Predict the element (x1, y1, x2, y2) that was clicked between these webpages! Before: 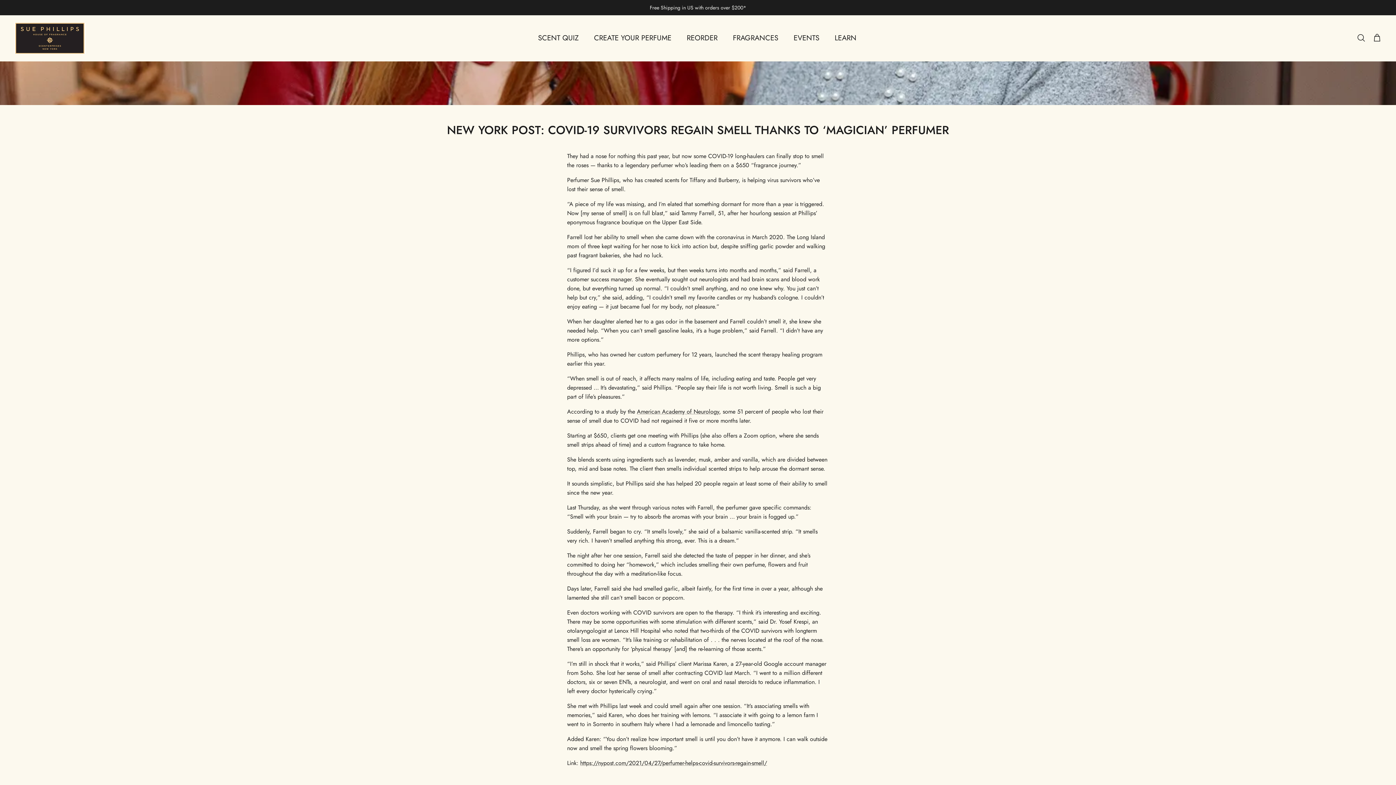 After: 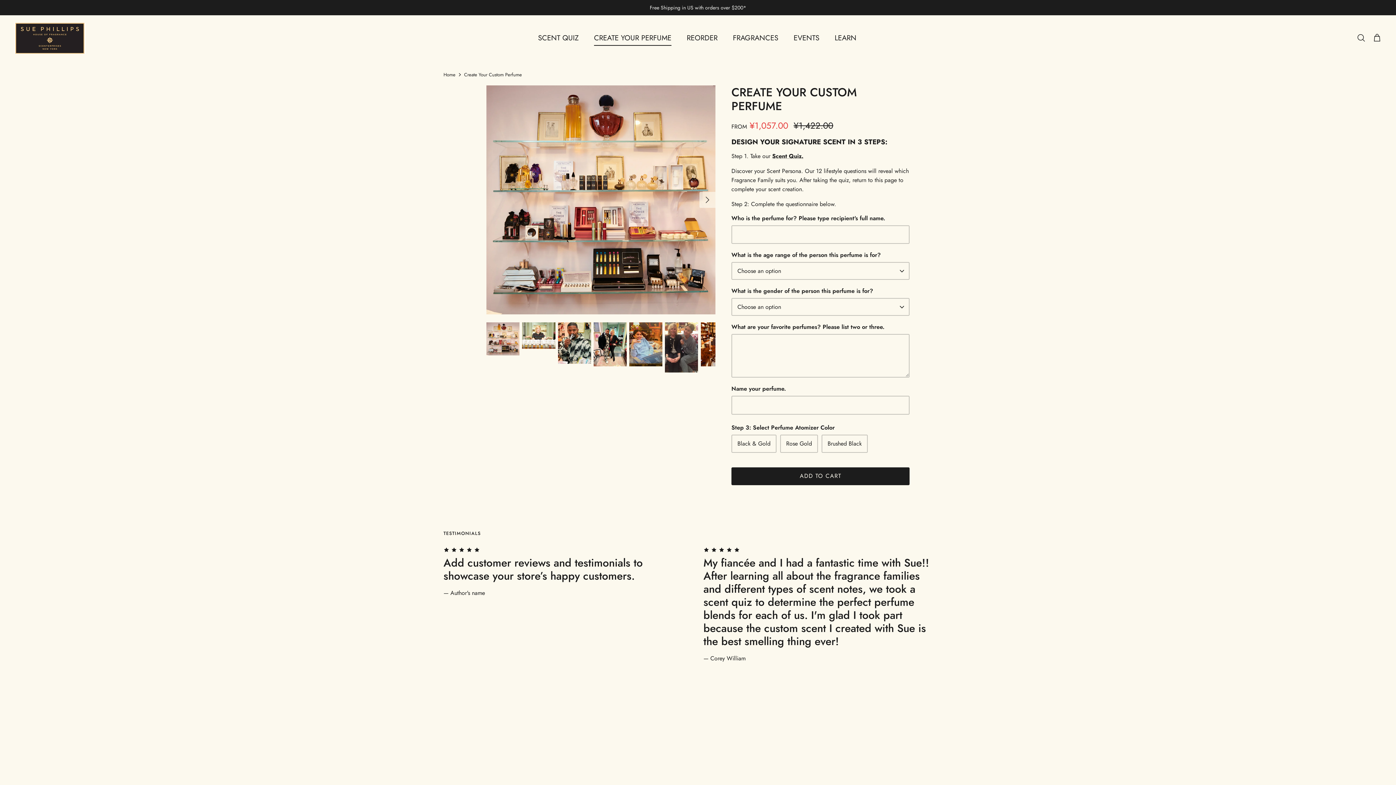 Action: bbox: (587, 24, 678, 51) label: CREATE YOUR PERFUME